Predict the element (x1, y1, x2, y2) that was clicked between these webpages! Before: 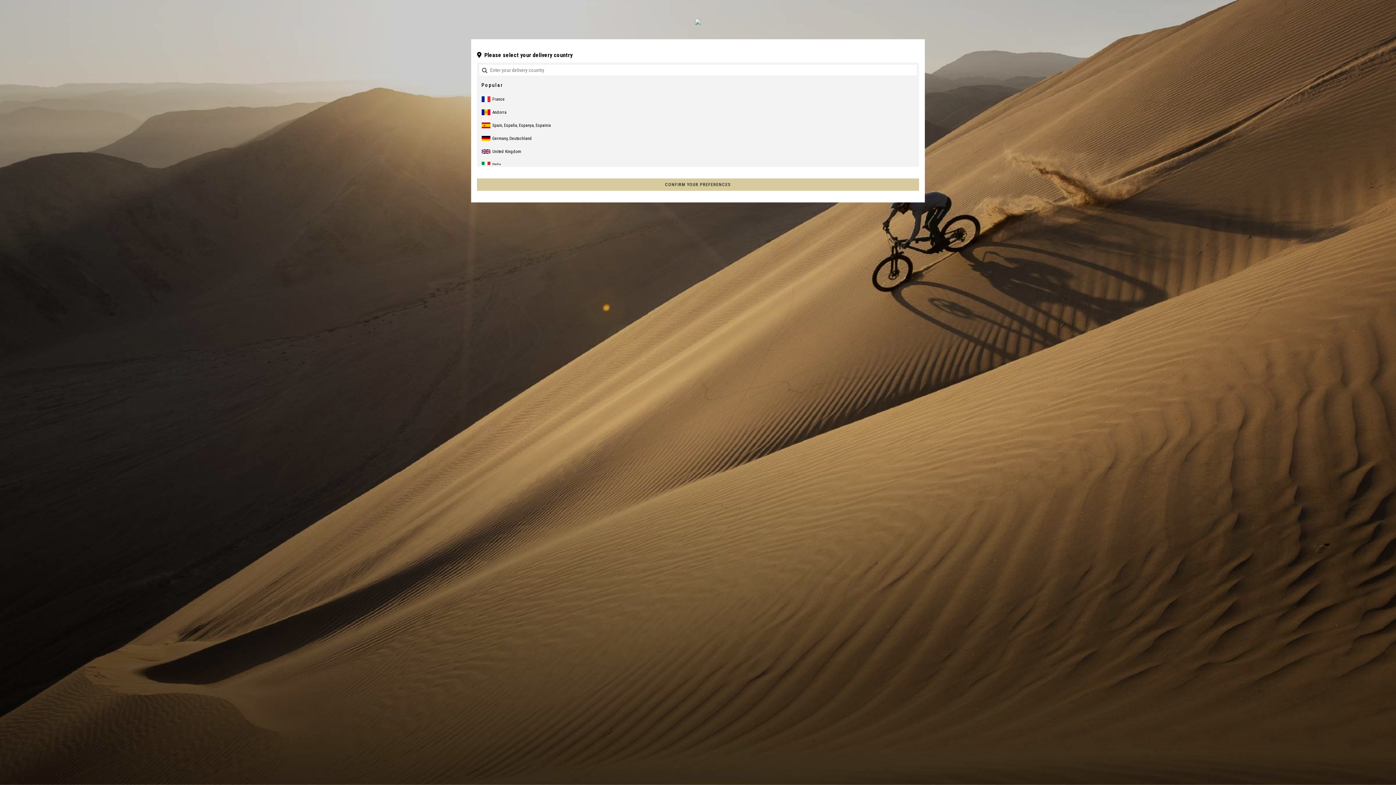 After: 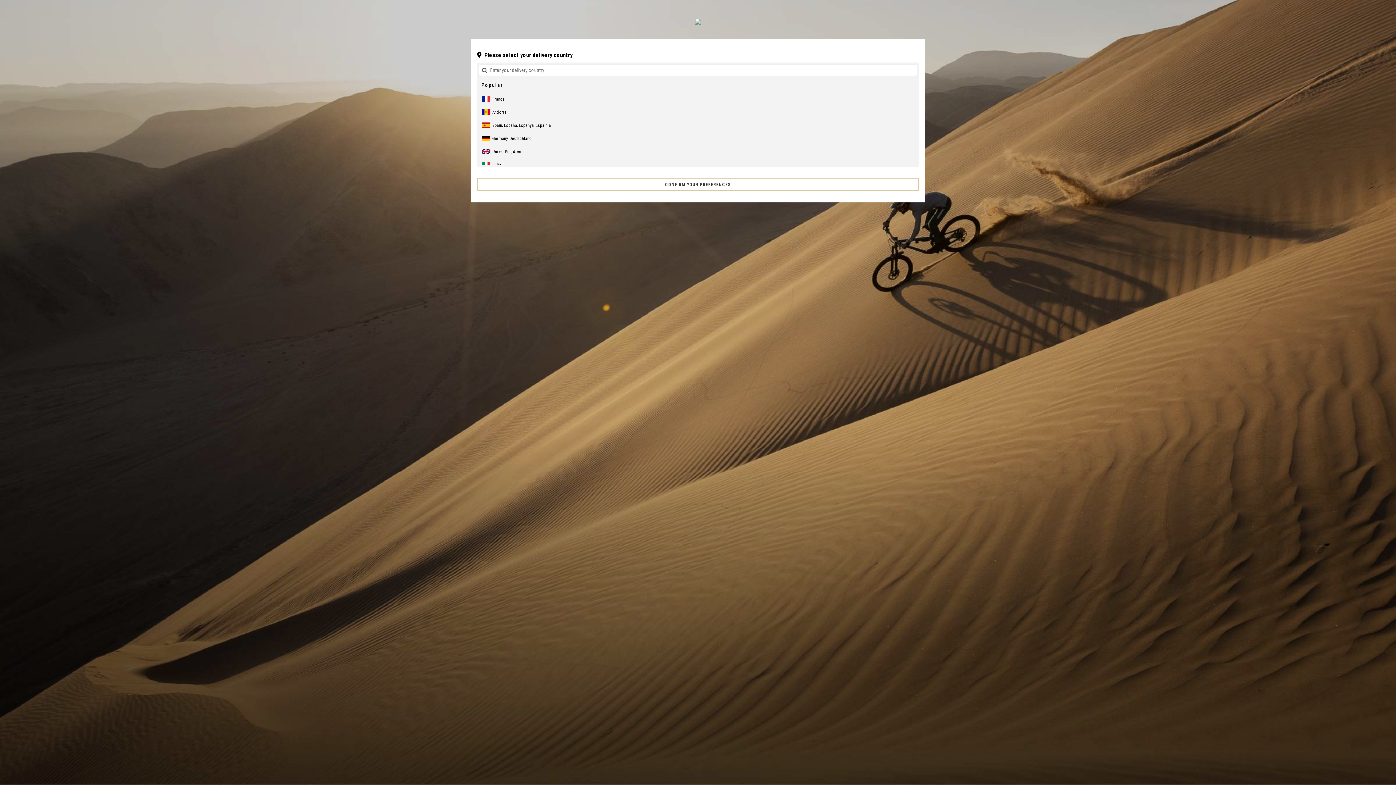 Action: bbox: (477, 178, 919, 190) label: CONFIRM YOUR PREFERENCES